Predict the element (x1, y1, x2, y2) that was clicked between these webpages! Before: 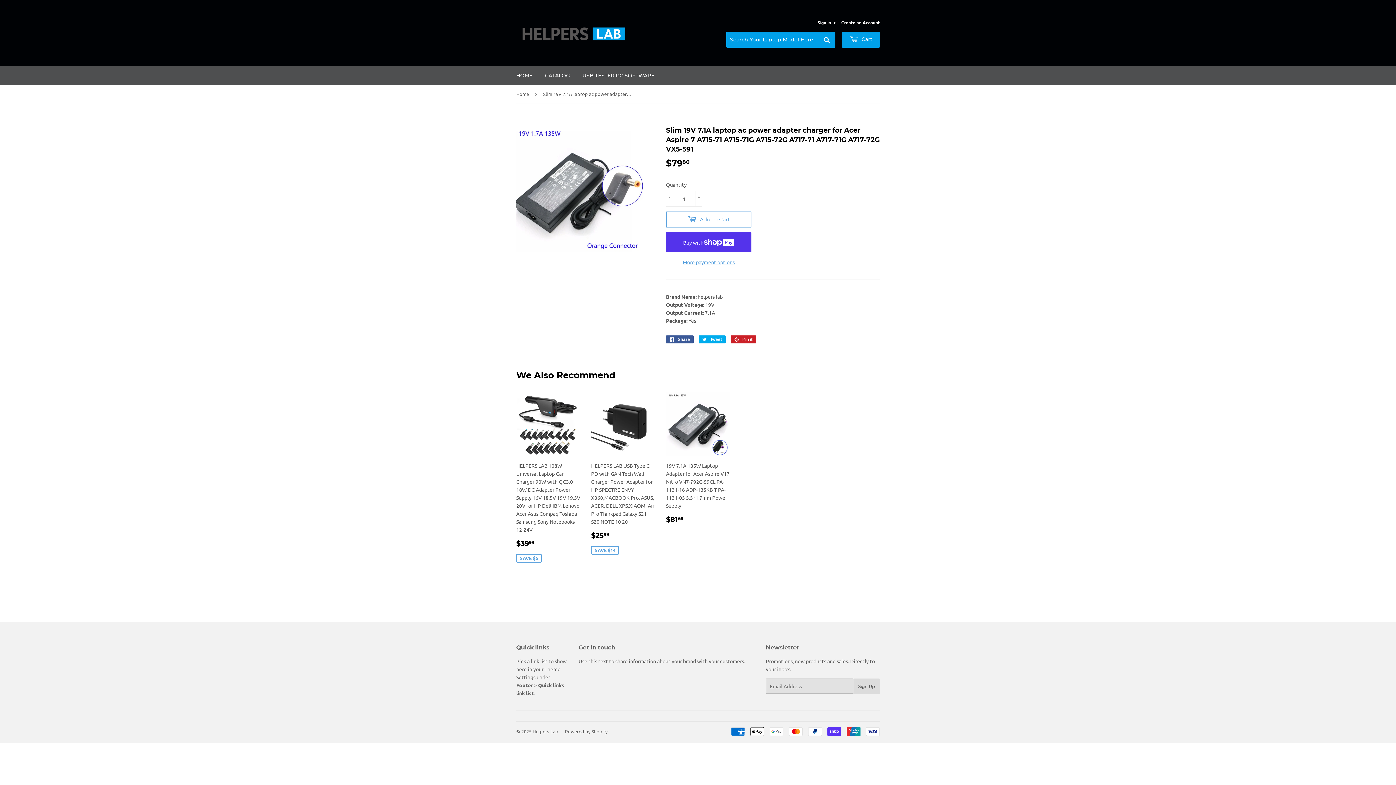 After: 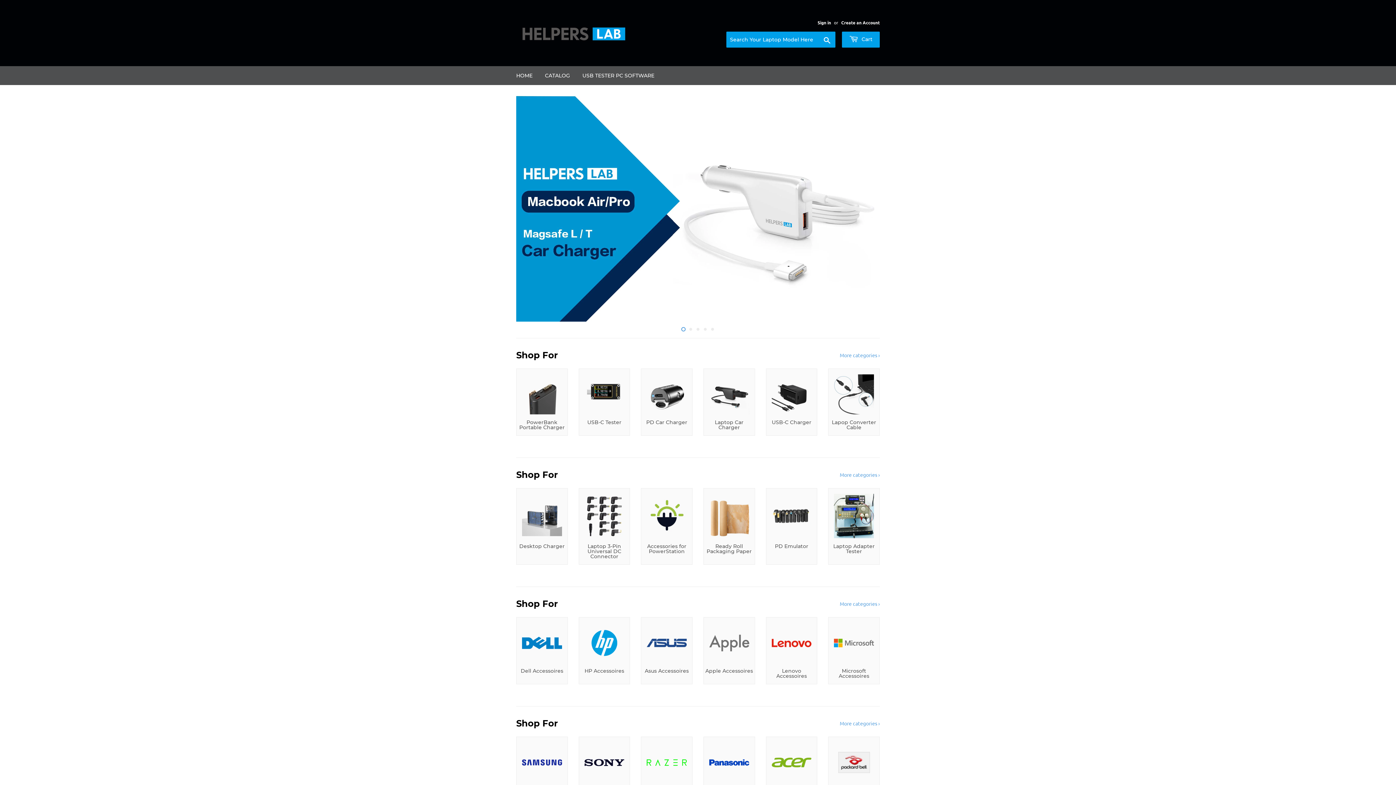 Action: label: HOME bbox: (510, 66, 538, 85)